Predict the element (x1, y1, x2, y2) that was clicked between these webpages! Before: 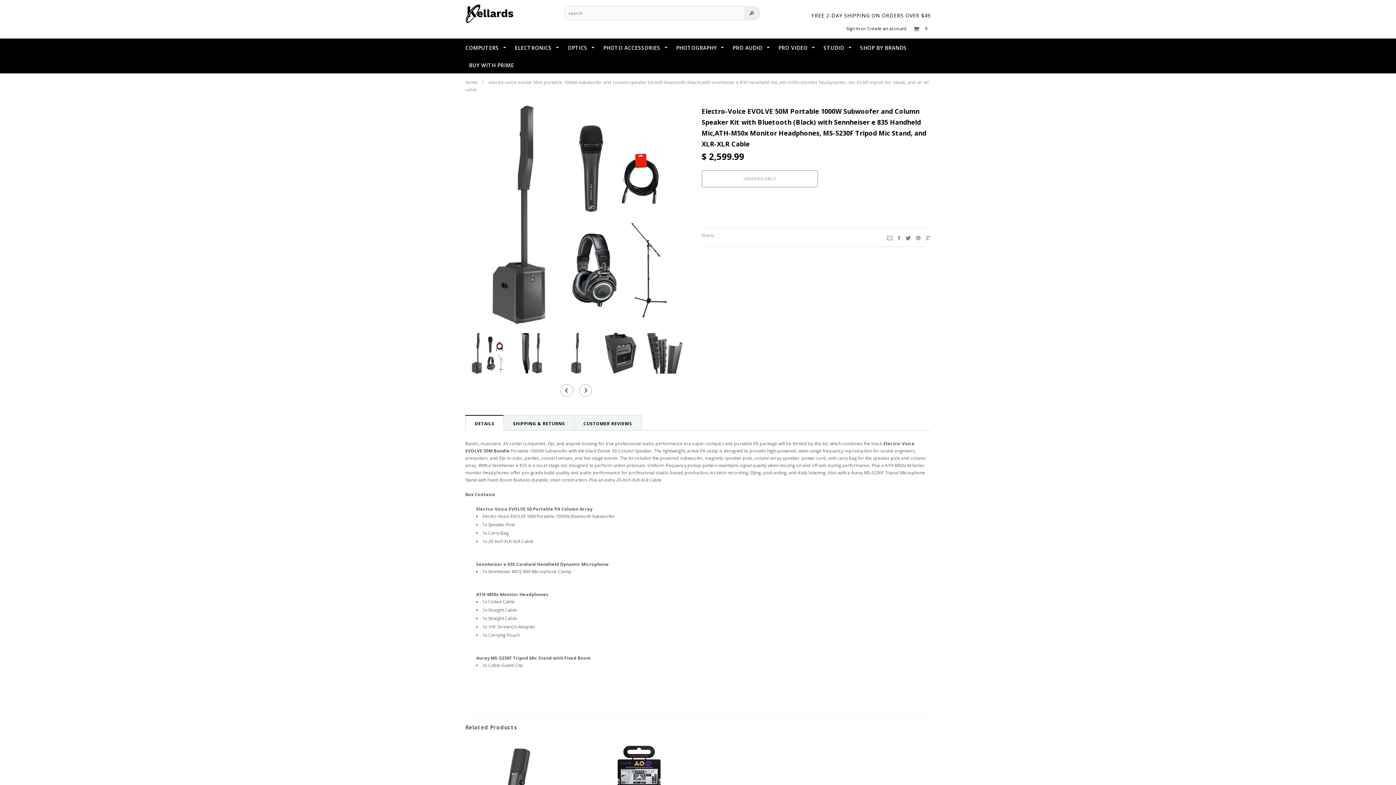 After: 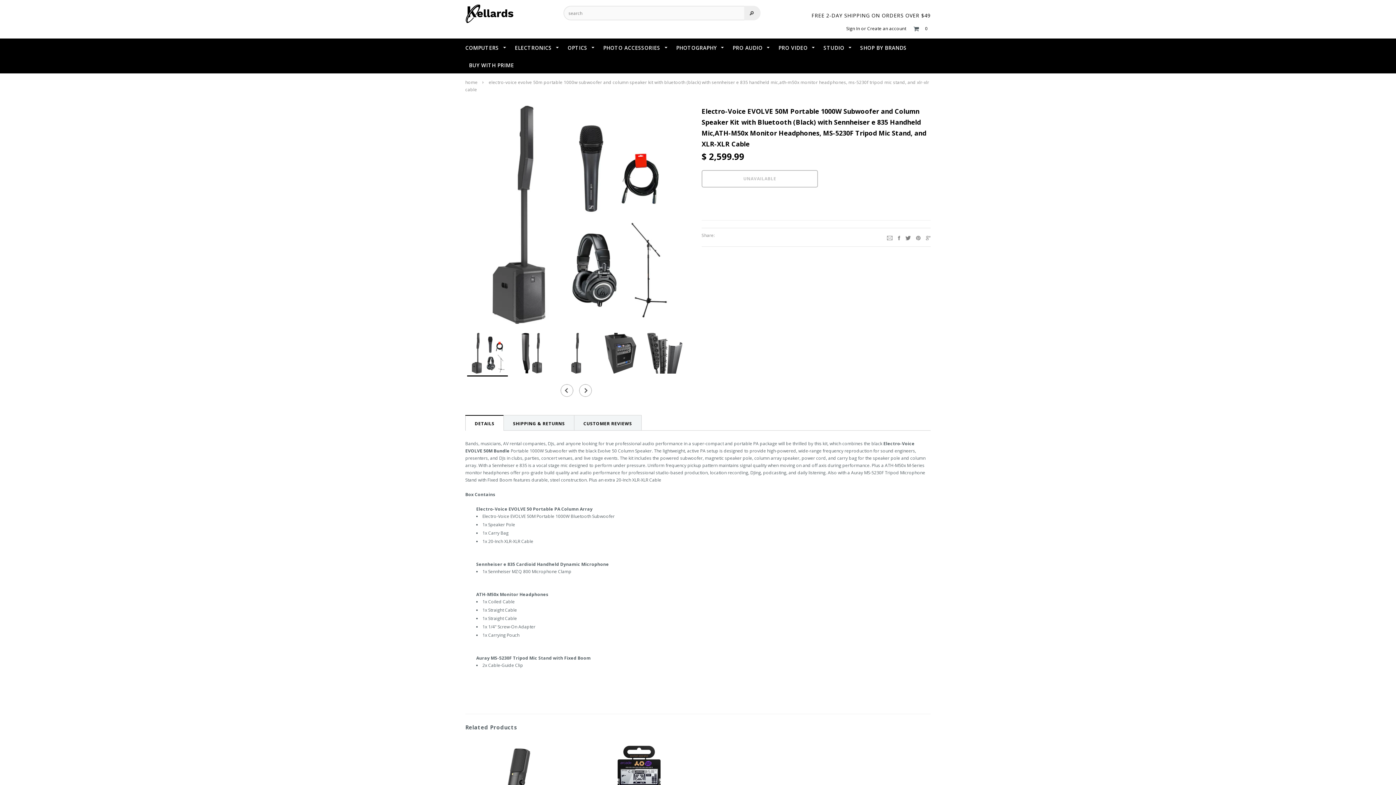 Action: bbox: (467, 333, 508, 376)